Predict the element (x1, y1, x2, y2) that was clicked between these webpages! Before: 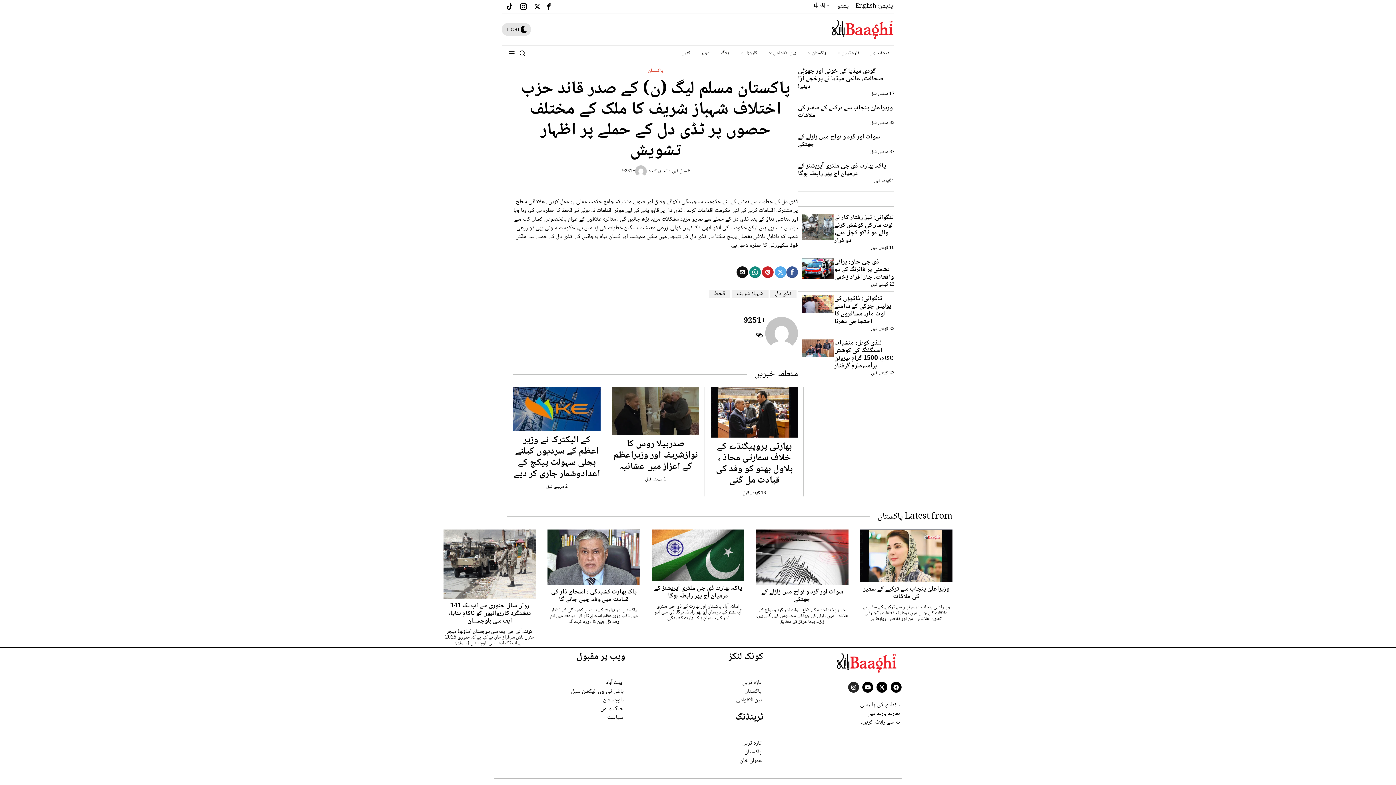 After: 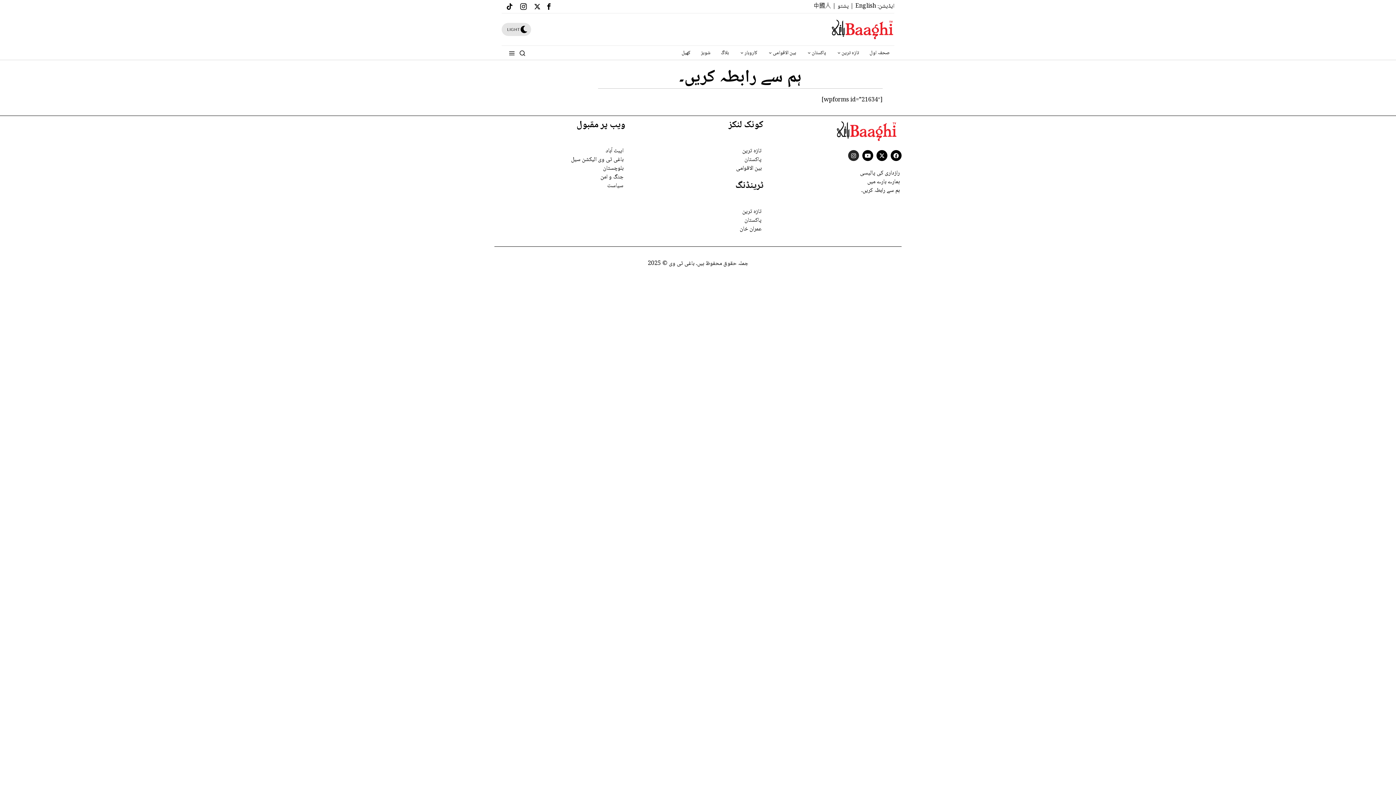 Action: bbox: (770, 718, 901, 727) label: ہم سے رابطہ کریں۔